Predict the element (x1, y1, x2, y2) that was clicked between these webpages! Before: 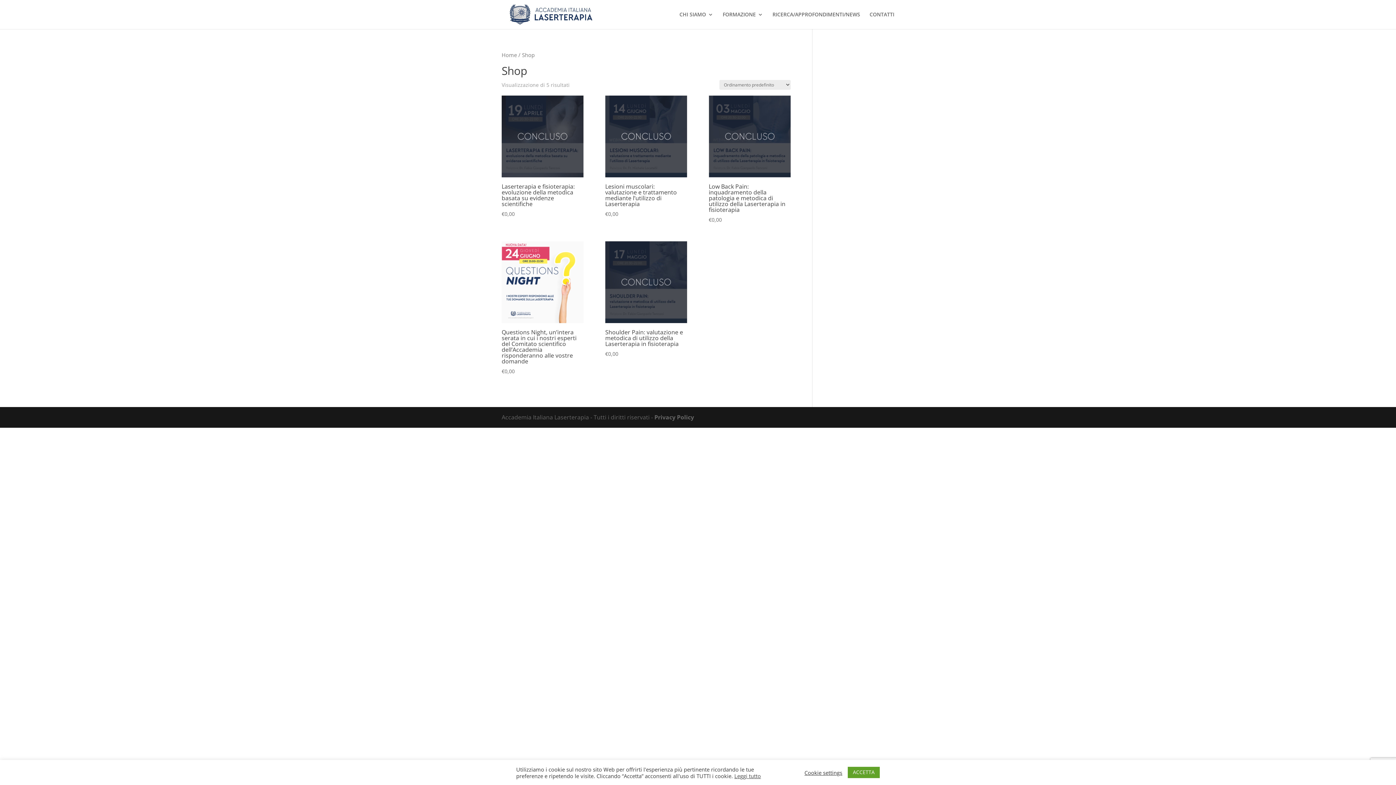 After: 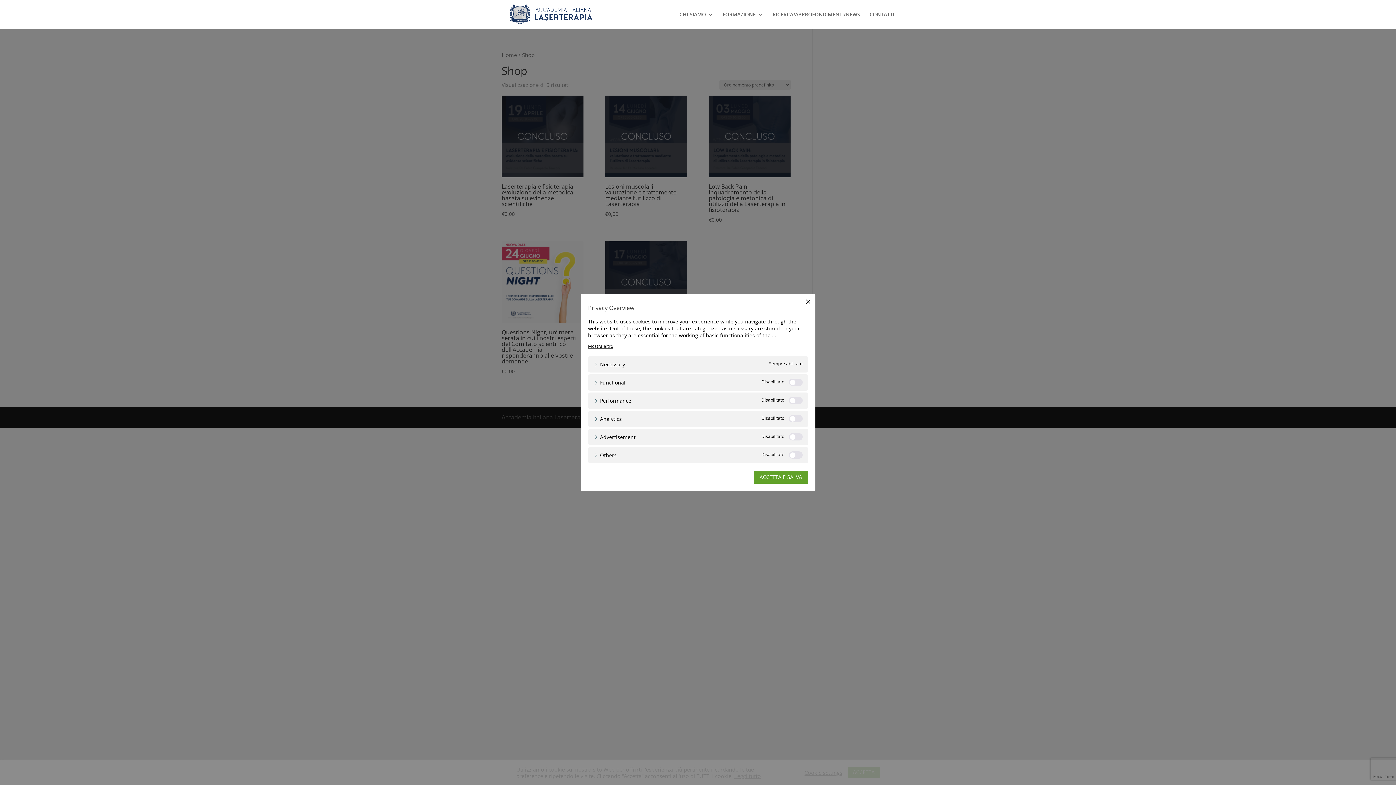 Action: label: Cookie settings bbox: (804, 769, 842, 776)